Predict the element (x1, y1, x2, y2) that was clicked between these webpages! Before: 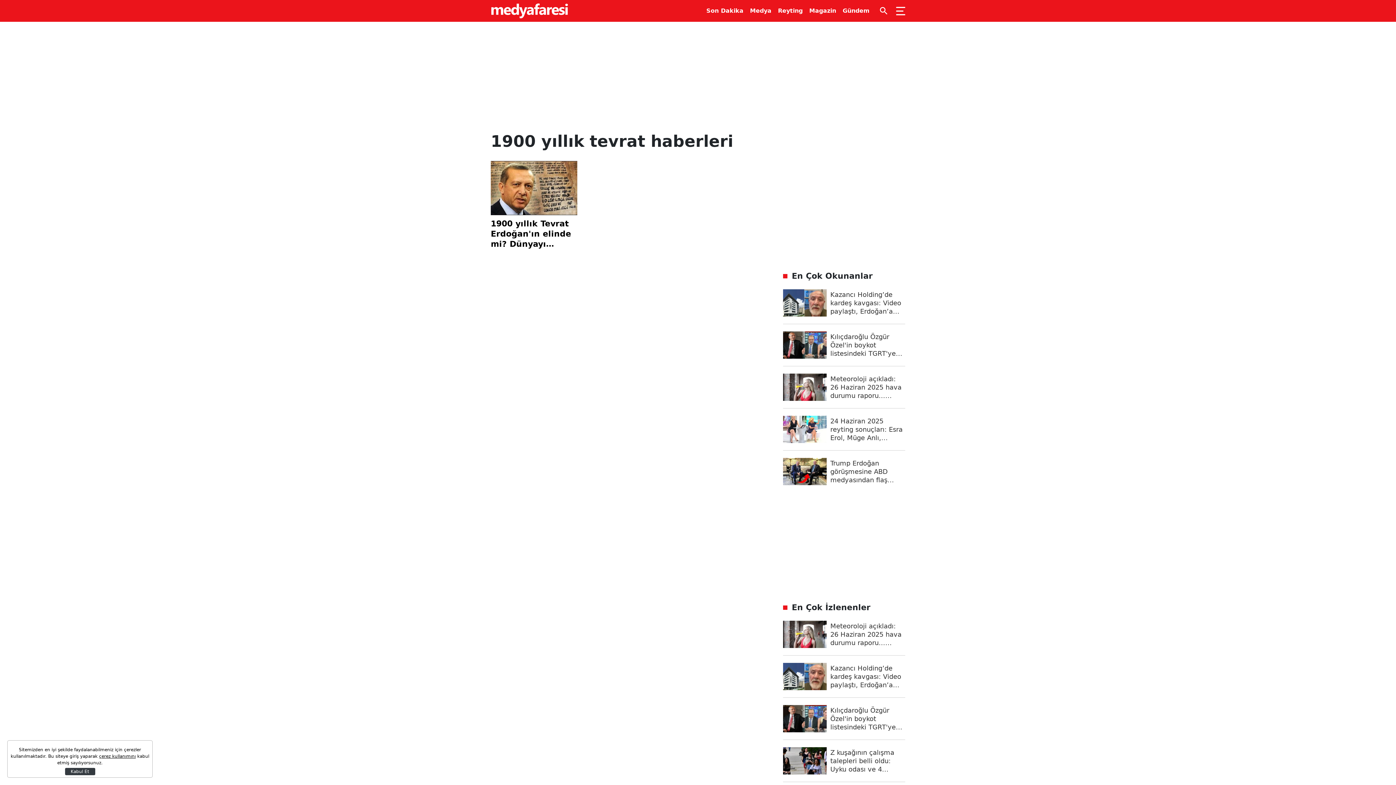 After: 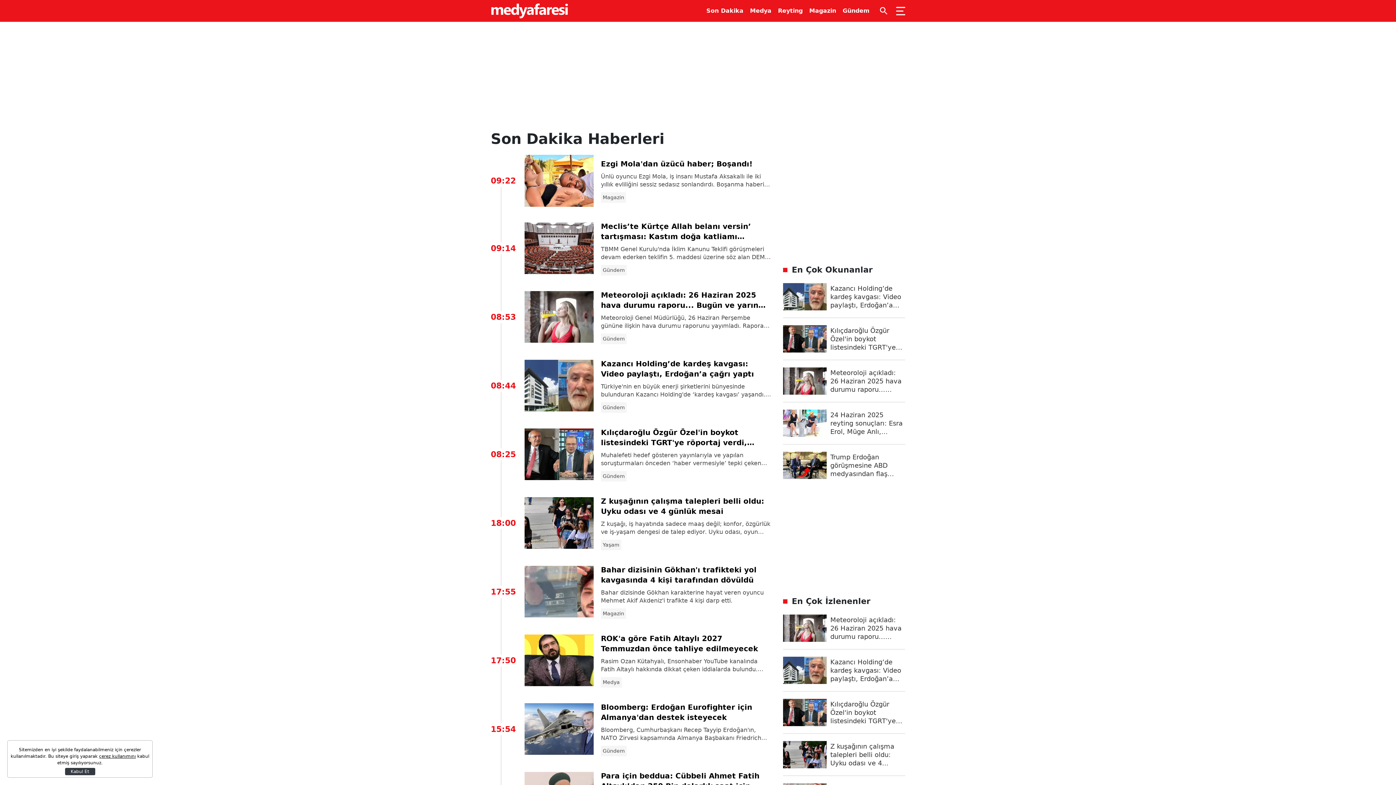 Action: bbox: (706, 0, 743, 21) label: Son Dakika